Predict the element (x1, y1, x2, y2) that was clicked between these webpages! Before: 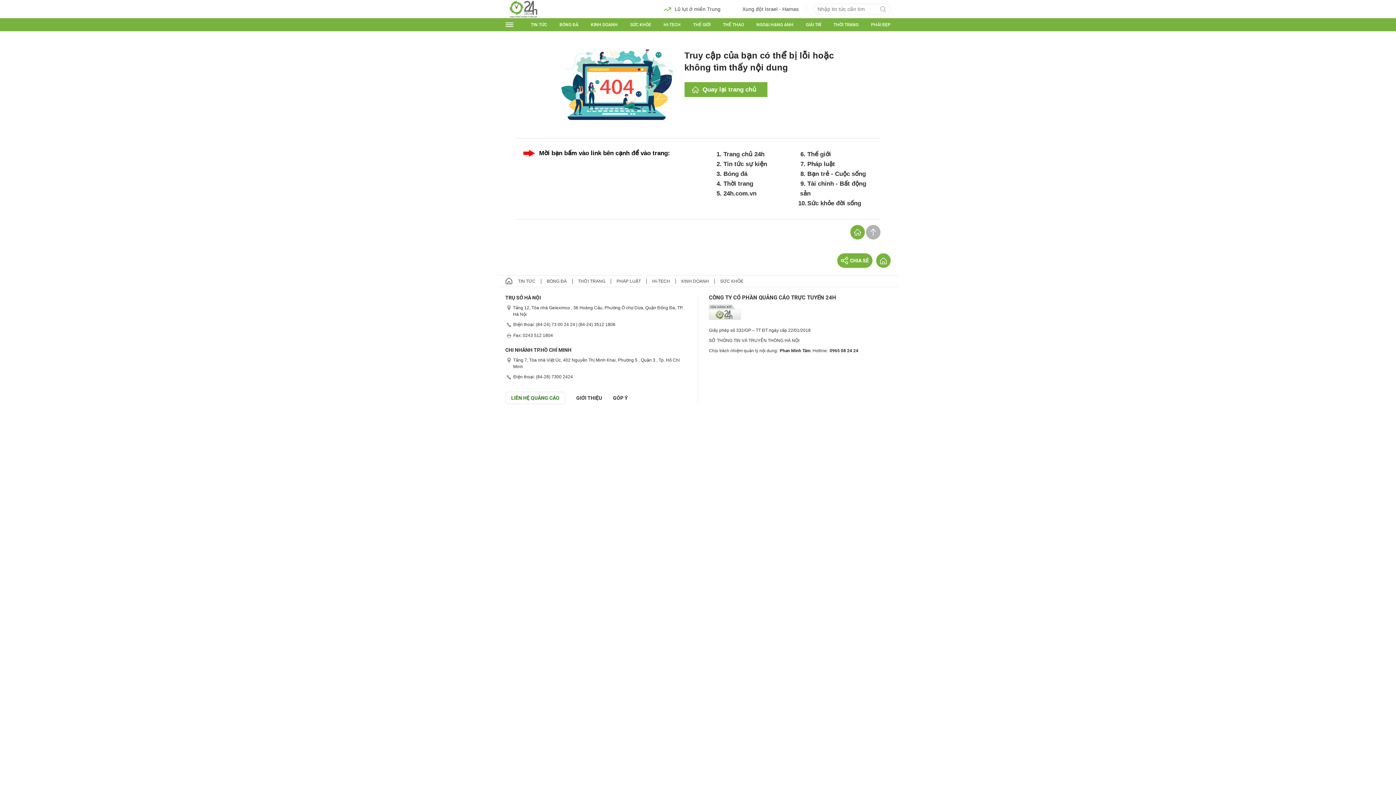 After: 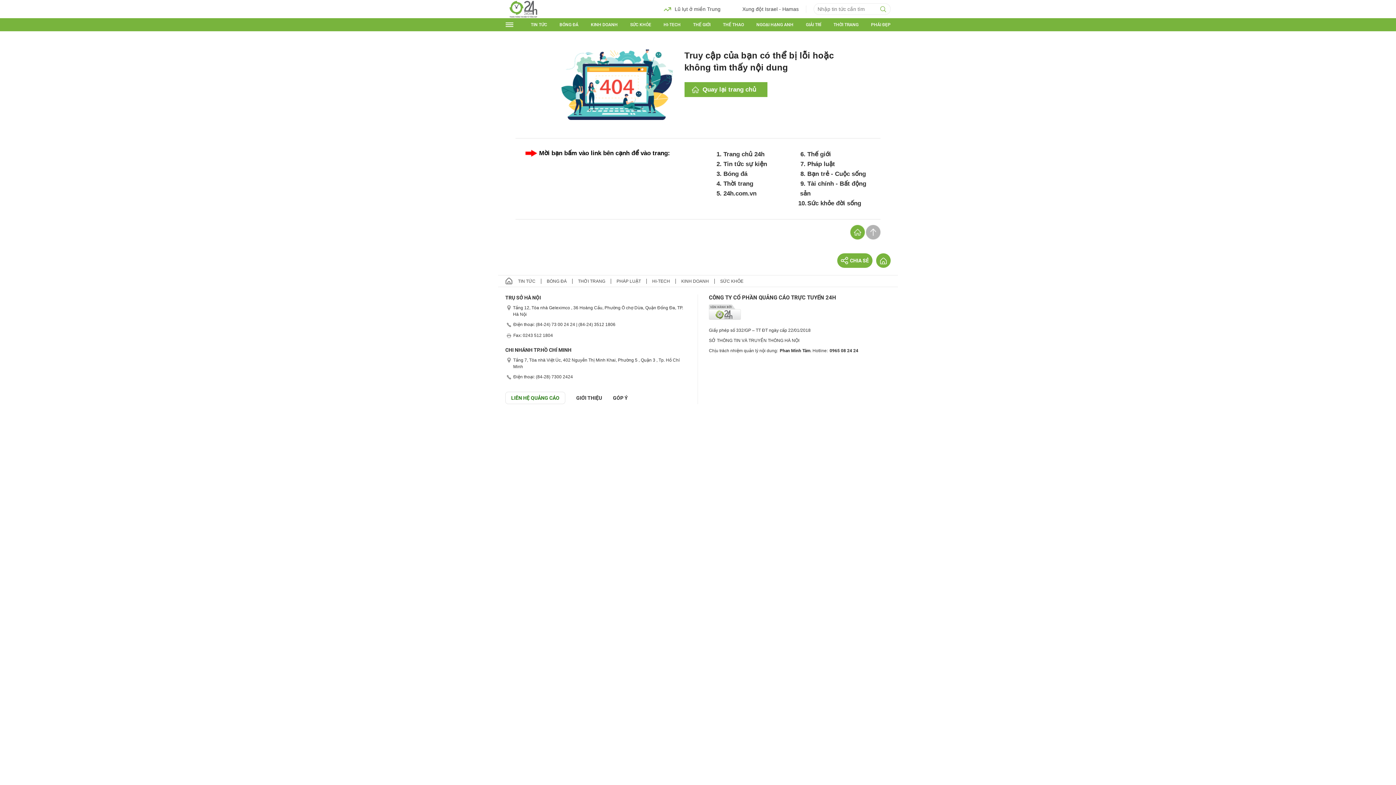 Action: bbox: (879, 5, 886, 12)